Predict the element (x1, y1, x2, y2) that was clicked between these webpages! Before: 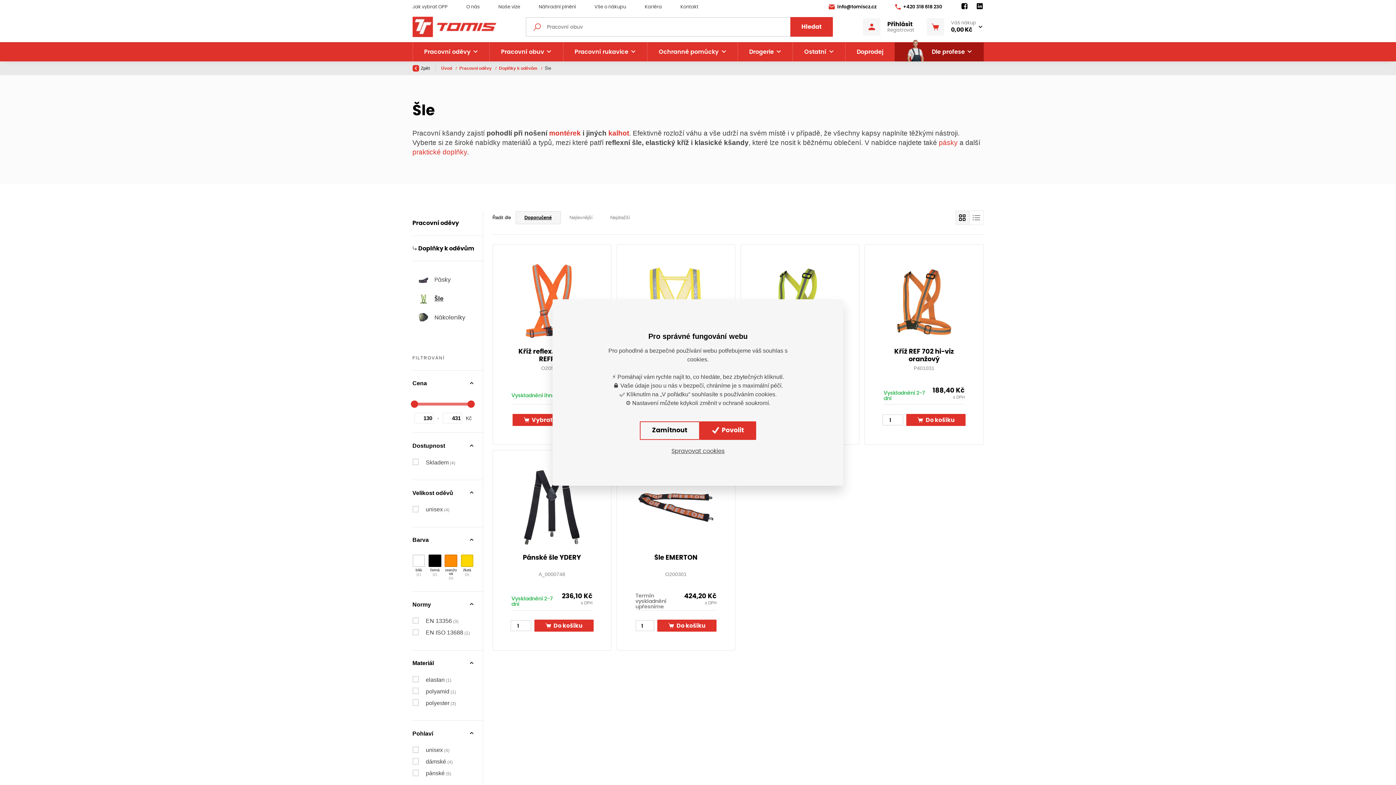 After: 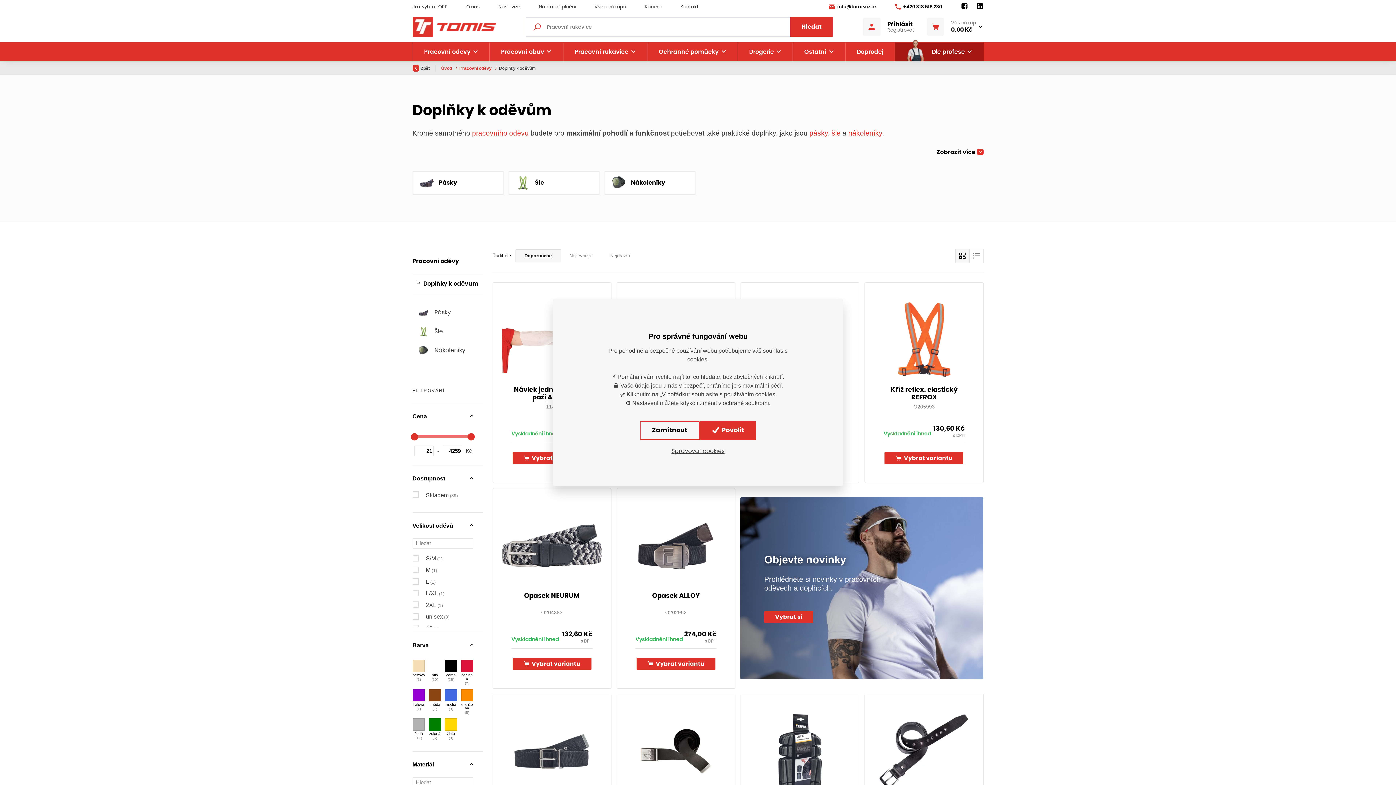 Action: bbox: (412, 236, 482, 261) label: Doplňky k oděvům